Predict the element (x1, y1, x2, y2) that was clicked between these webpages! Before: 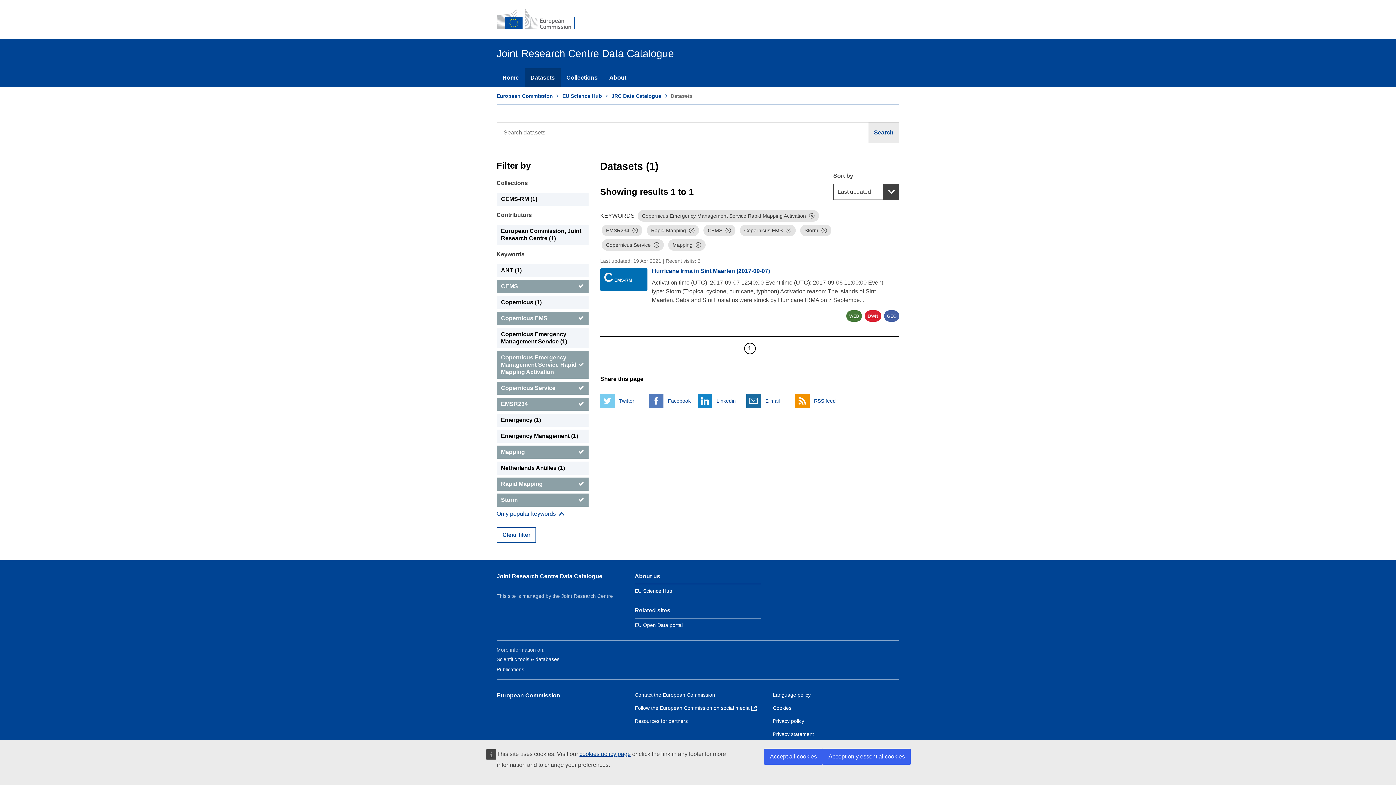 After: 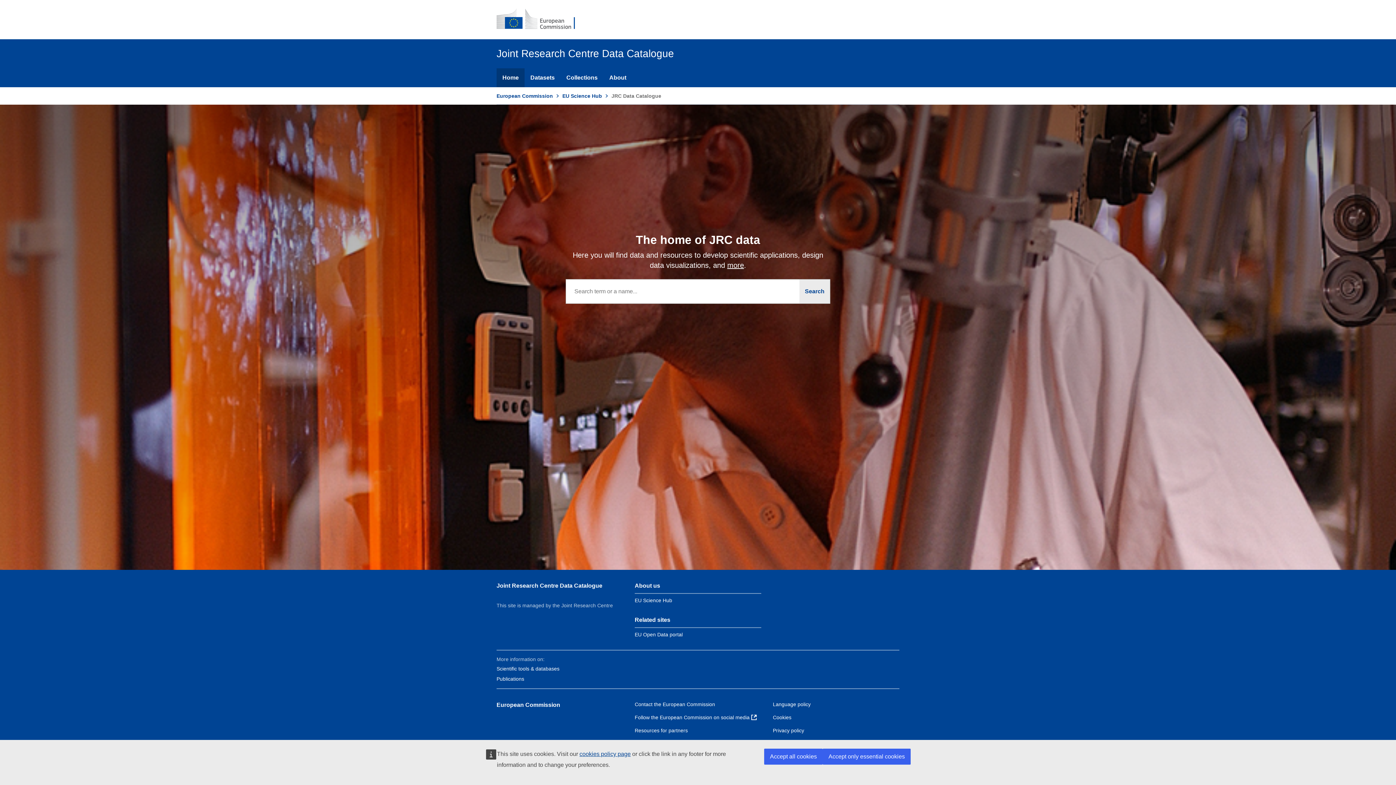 Action: label: Joint Research Centre Data Catalogue bbox: (496, 573, 602, 579)